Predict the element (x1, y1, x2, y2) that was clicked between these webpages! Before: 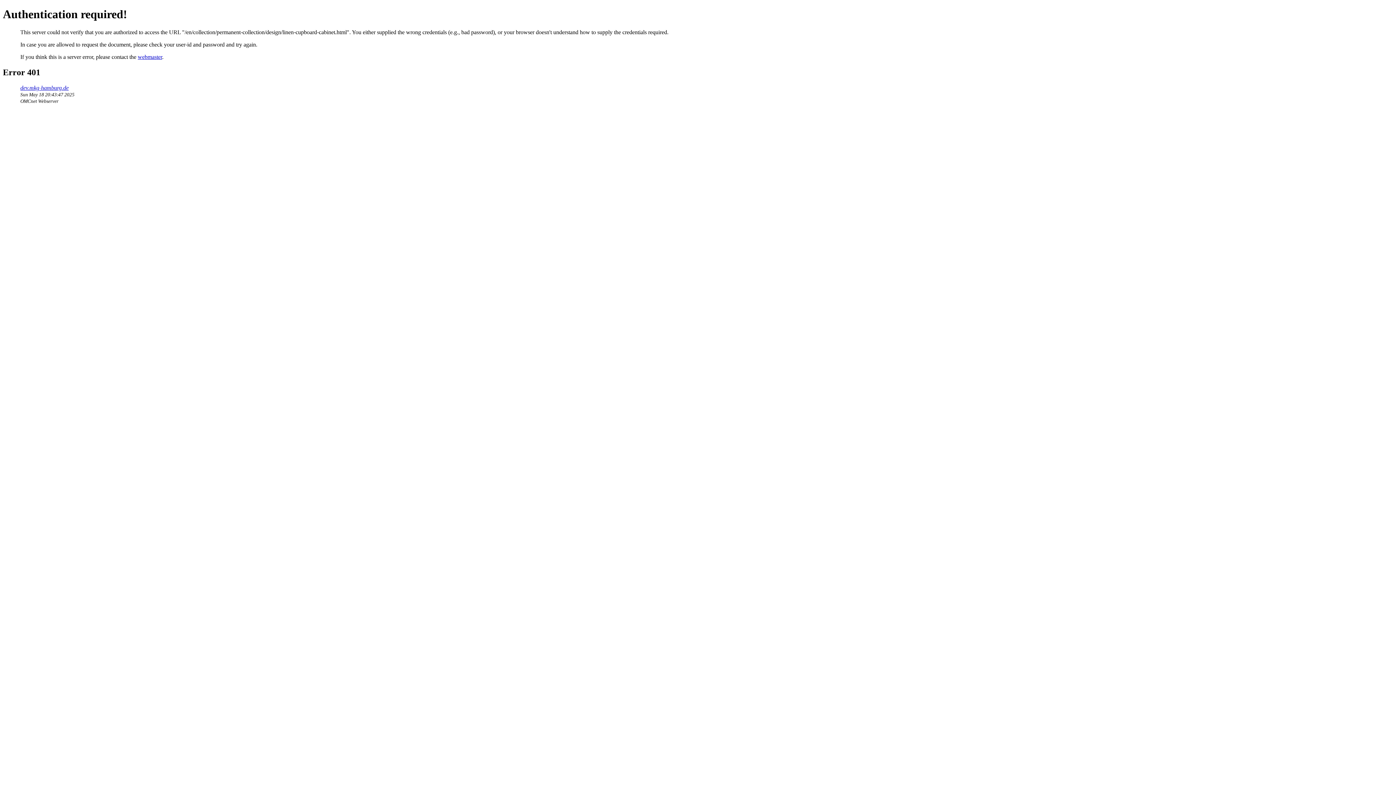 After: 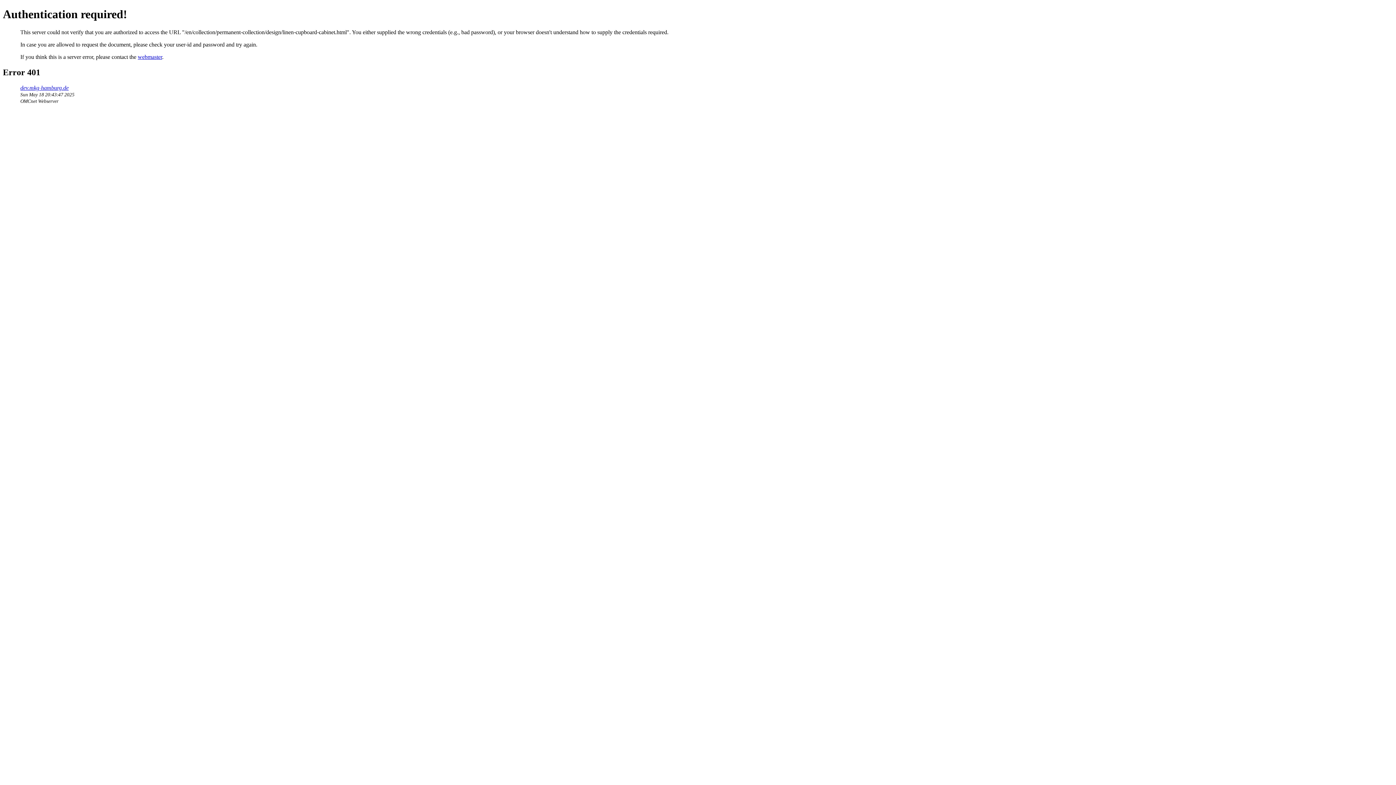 Action: label: webmaster bbox: (137, 53, 162, 59)